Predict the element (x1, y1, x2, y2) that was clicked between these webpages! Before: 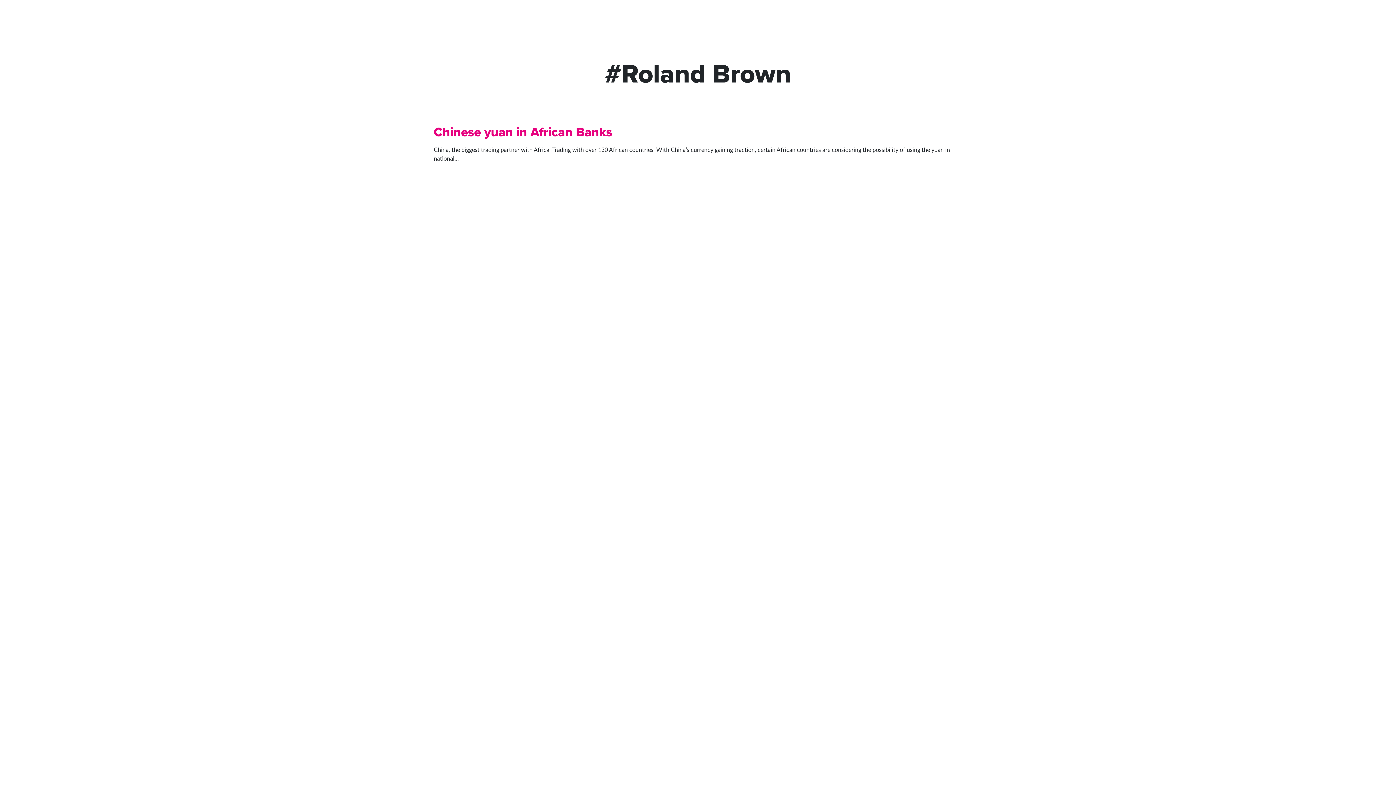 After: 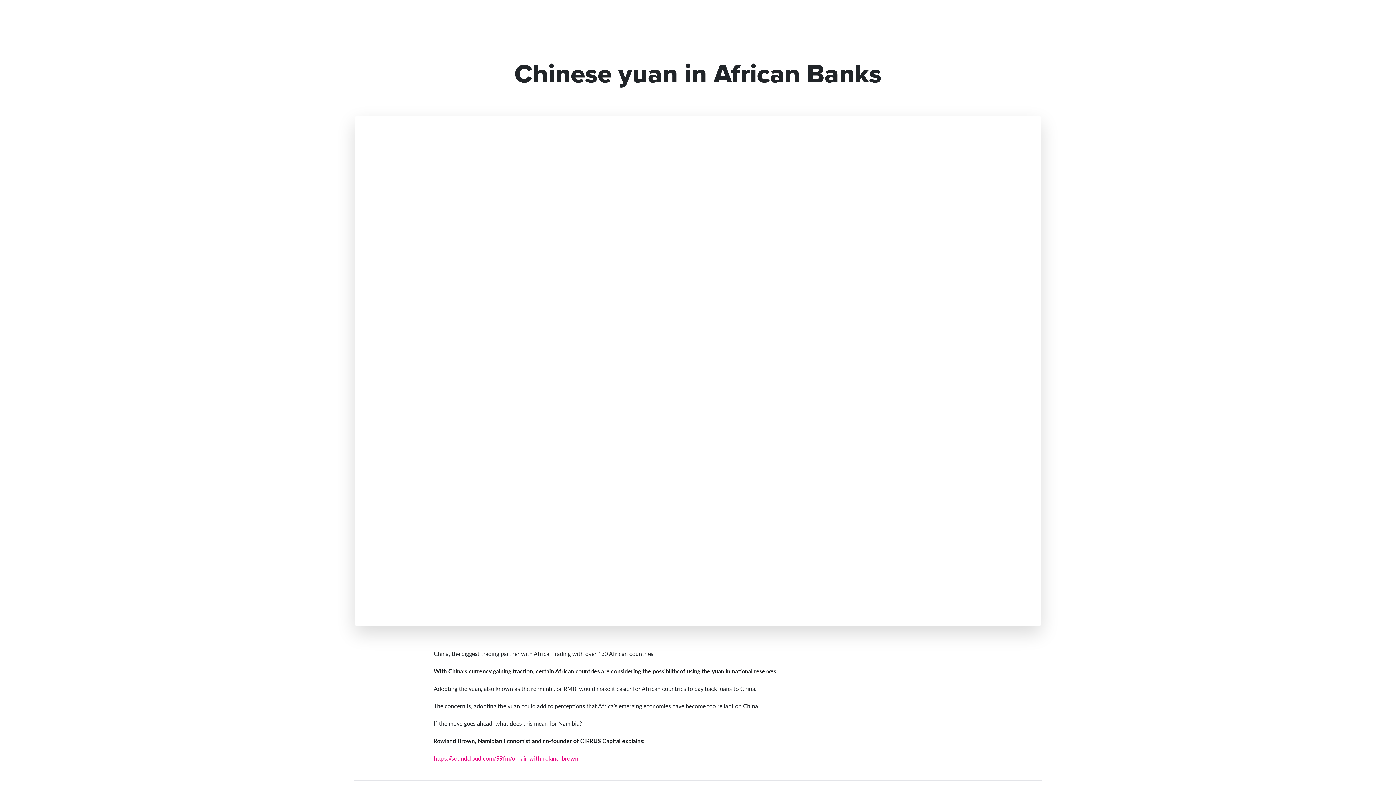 Action: label: Chinese yuan in African Banks bbox: (433, 122, 612, 141)